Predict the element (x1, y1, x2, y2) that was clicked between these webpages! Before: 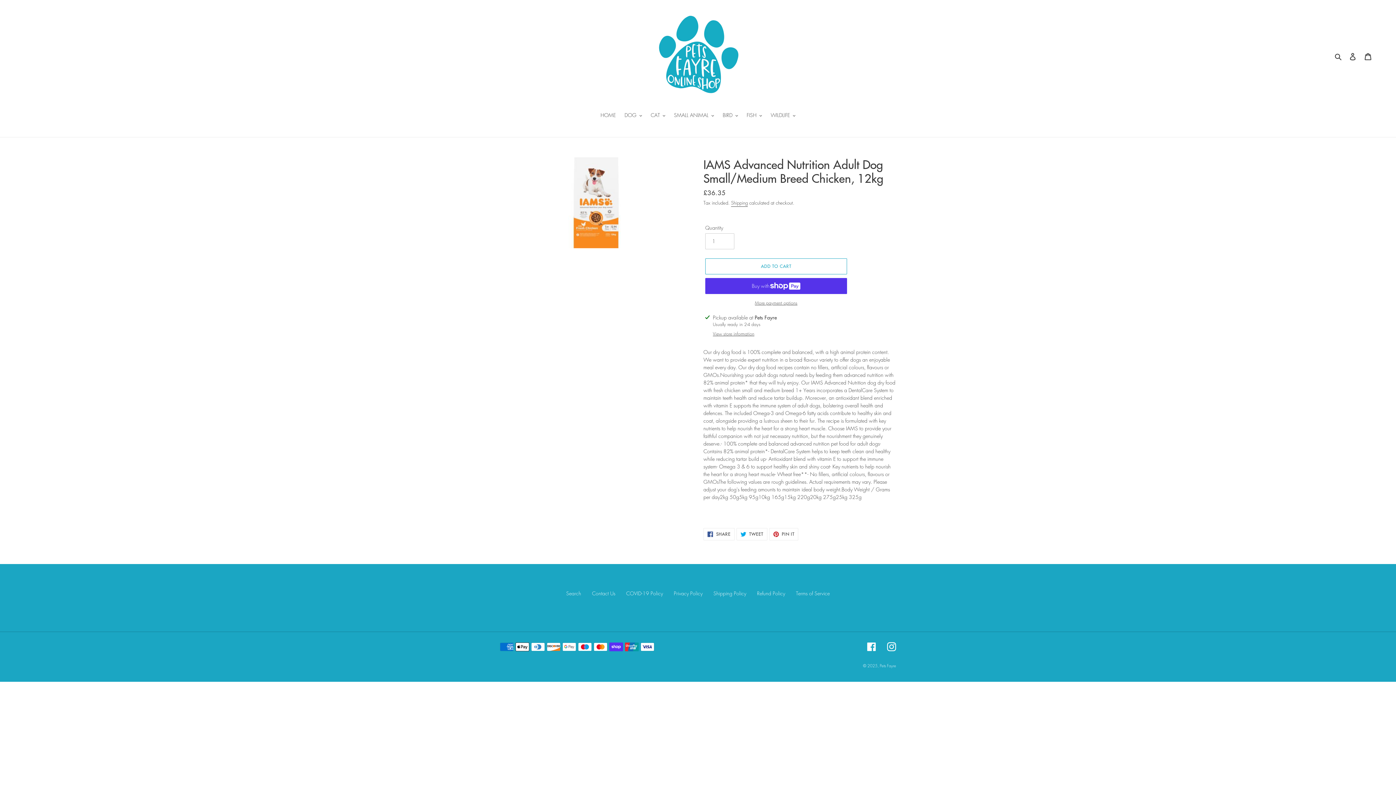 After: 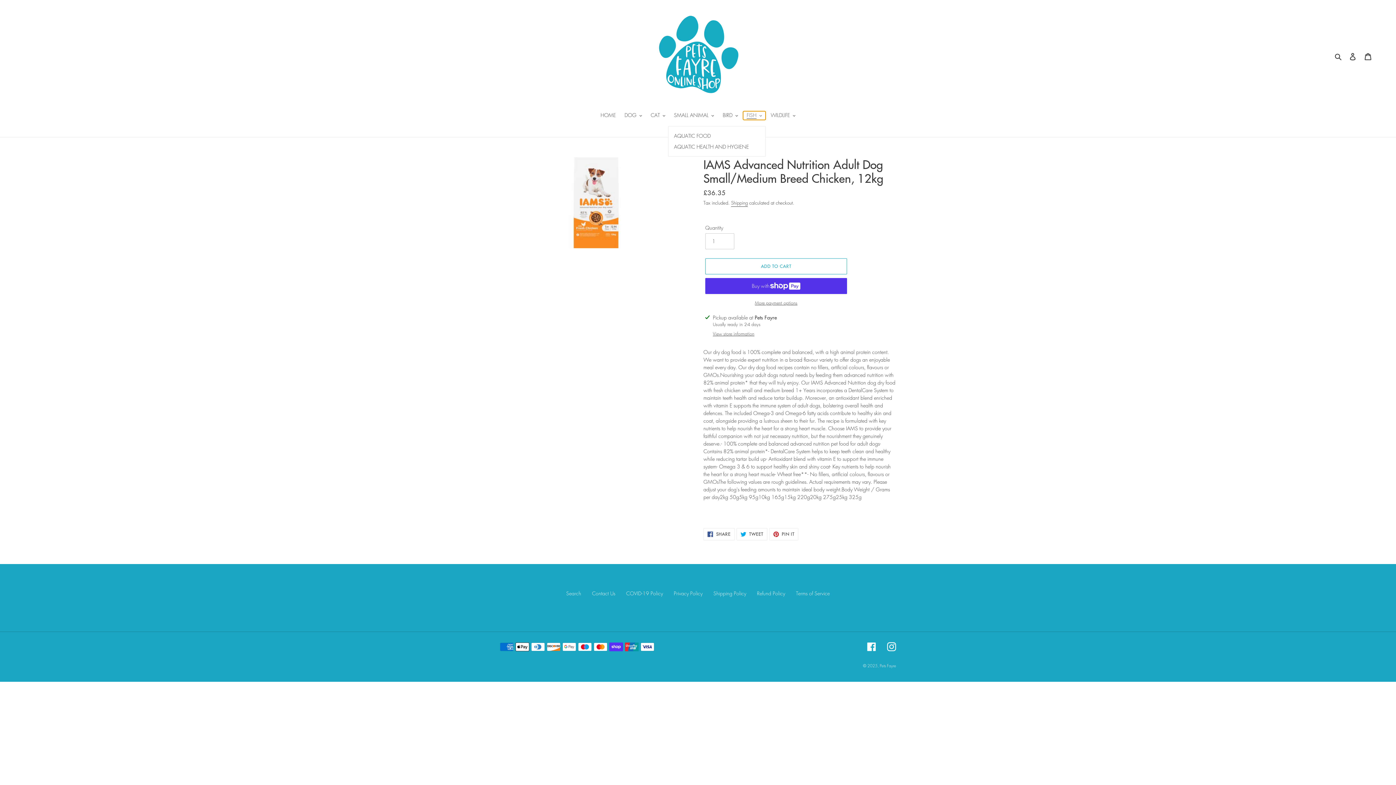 Action: label: FISH bbox: (743, 111, 765, 119)